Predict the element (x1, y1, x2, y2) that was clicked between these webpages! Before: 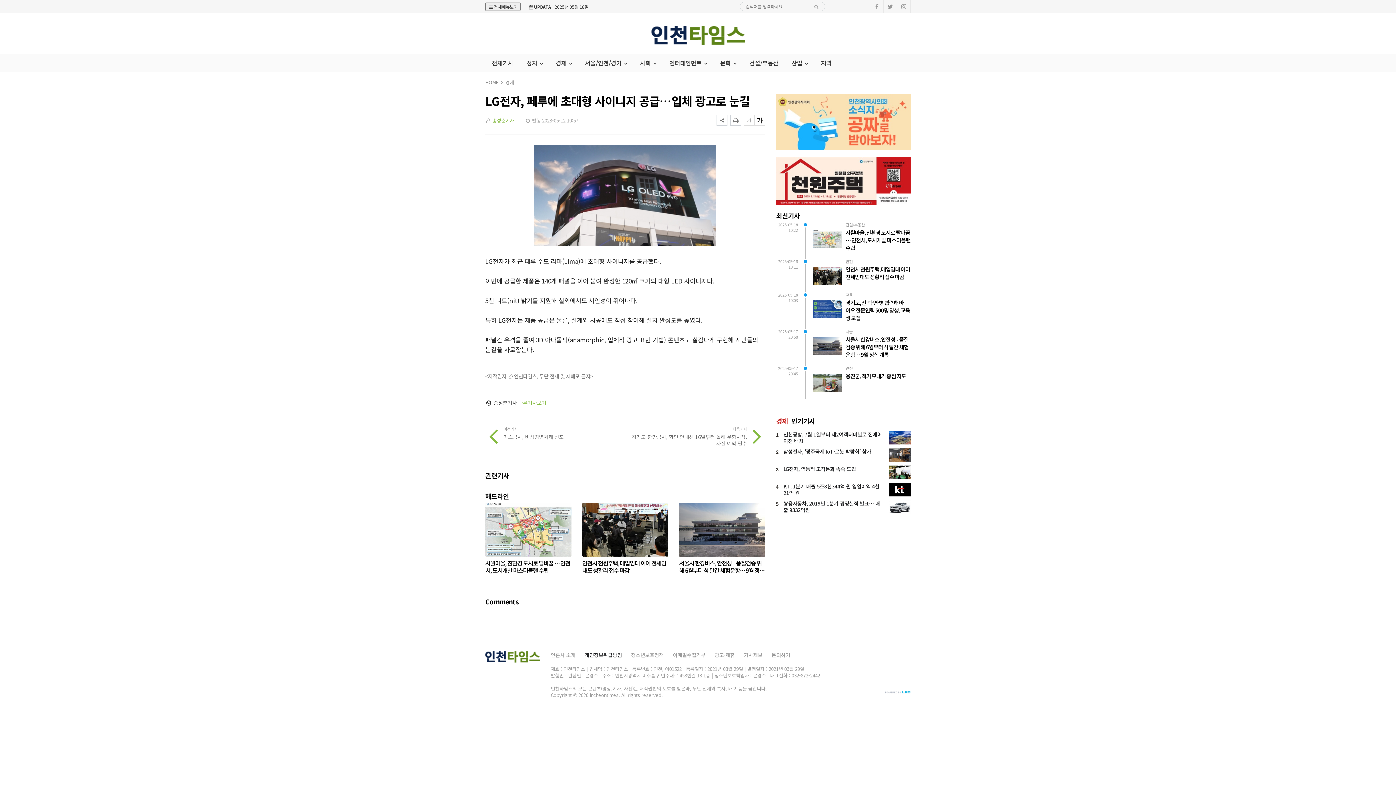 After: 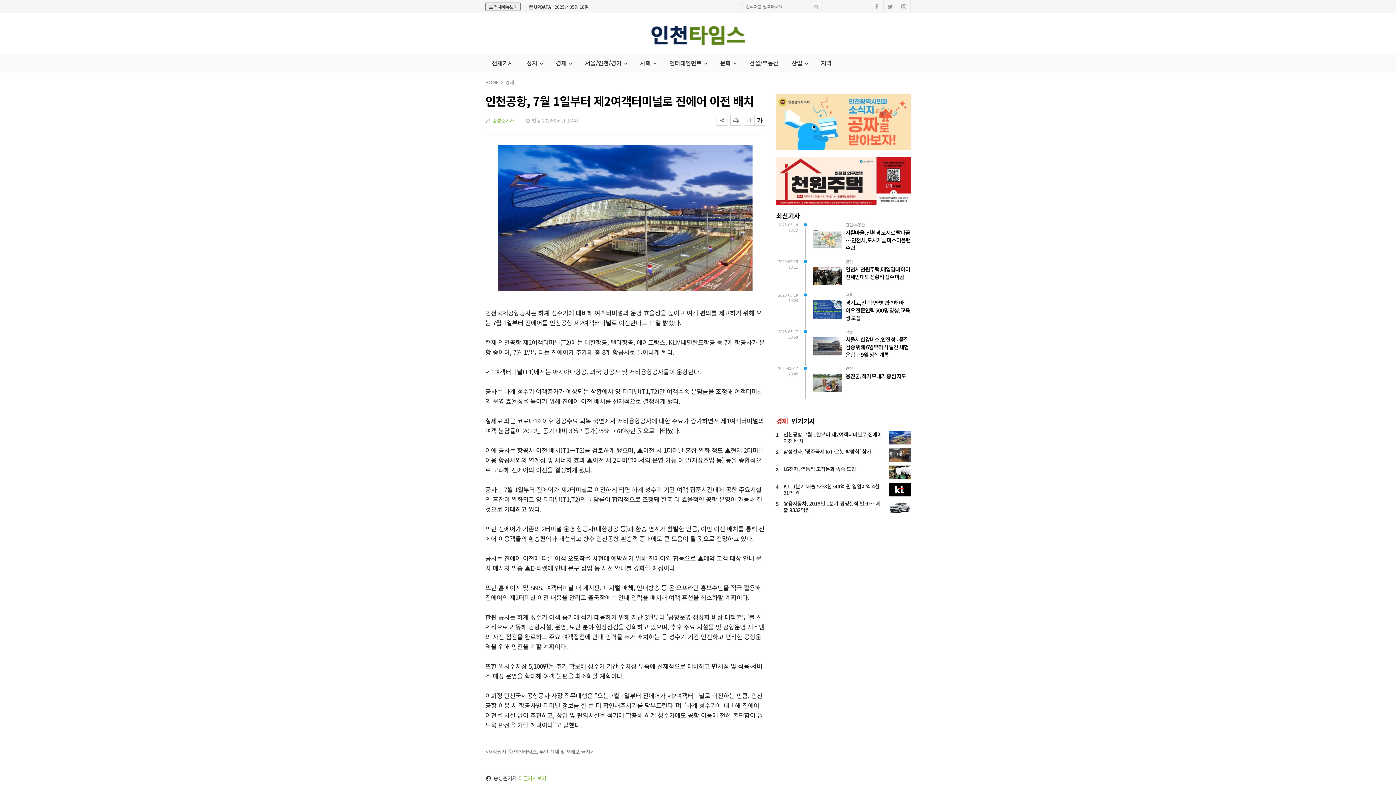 Action: label: 인천공항, 7월 1일부터 제2여객터미널로 진에어 이전 배치 bbox: (783, 430, 882, 444)